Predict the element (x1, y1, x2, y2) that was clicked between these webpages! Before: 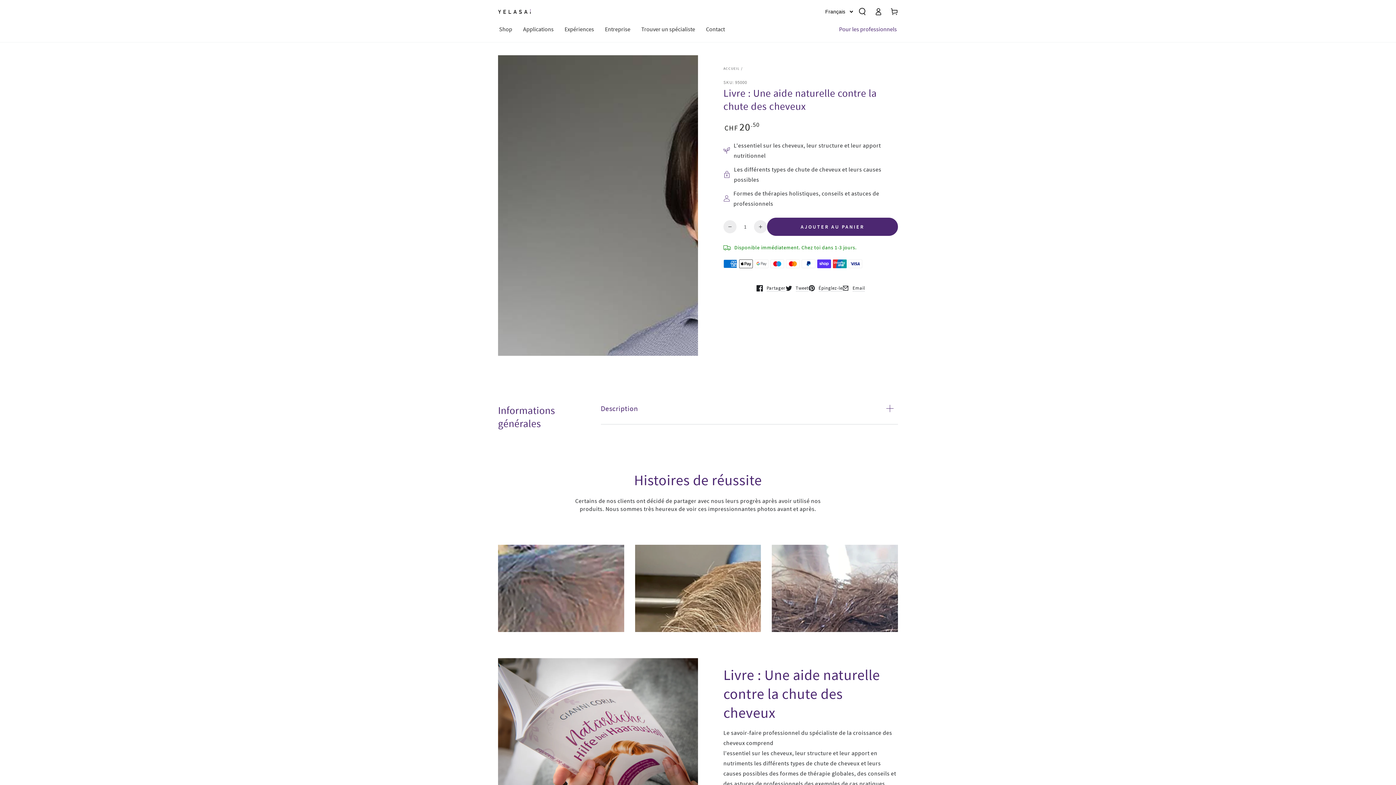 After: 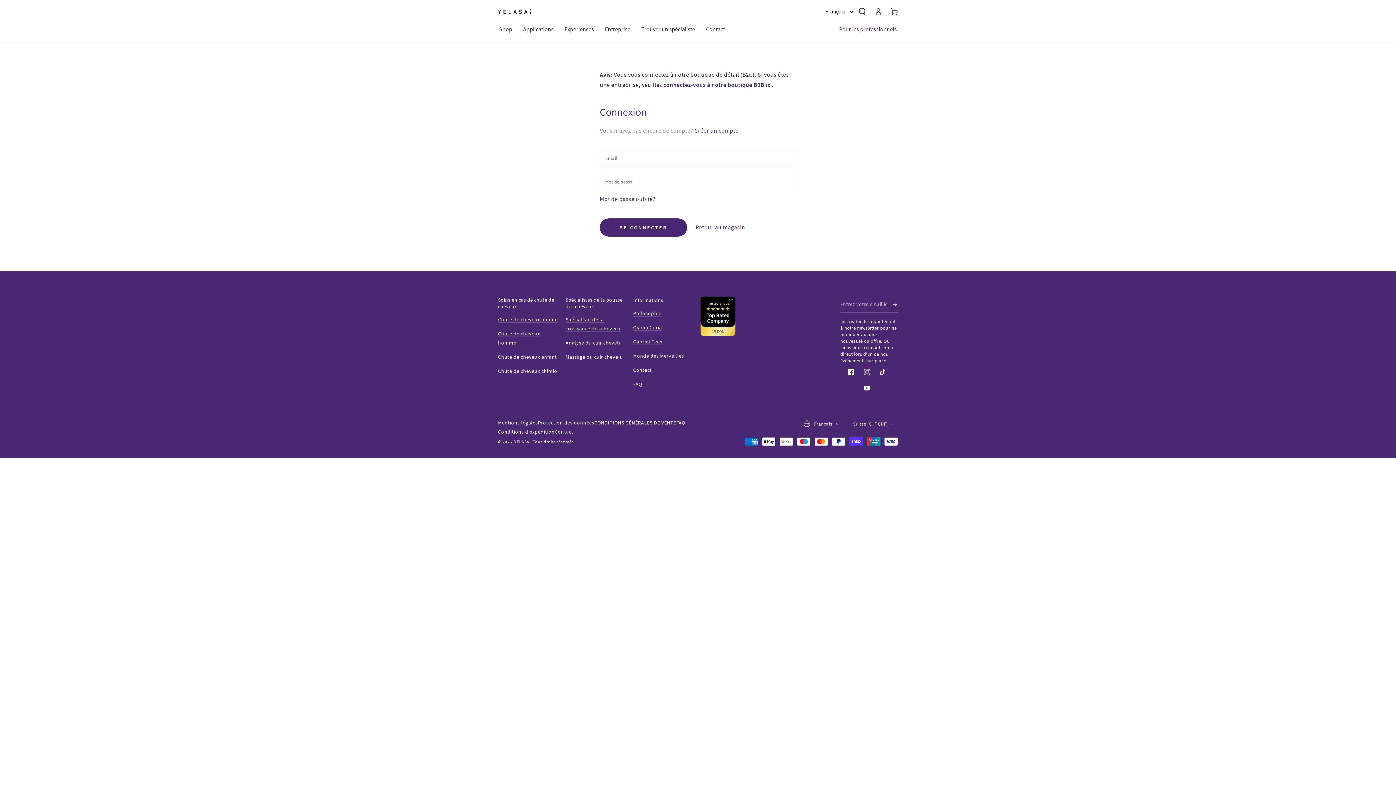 Action: label: Connexion bbox: (870, 3, 886, 19)